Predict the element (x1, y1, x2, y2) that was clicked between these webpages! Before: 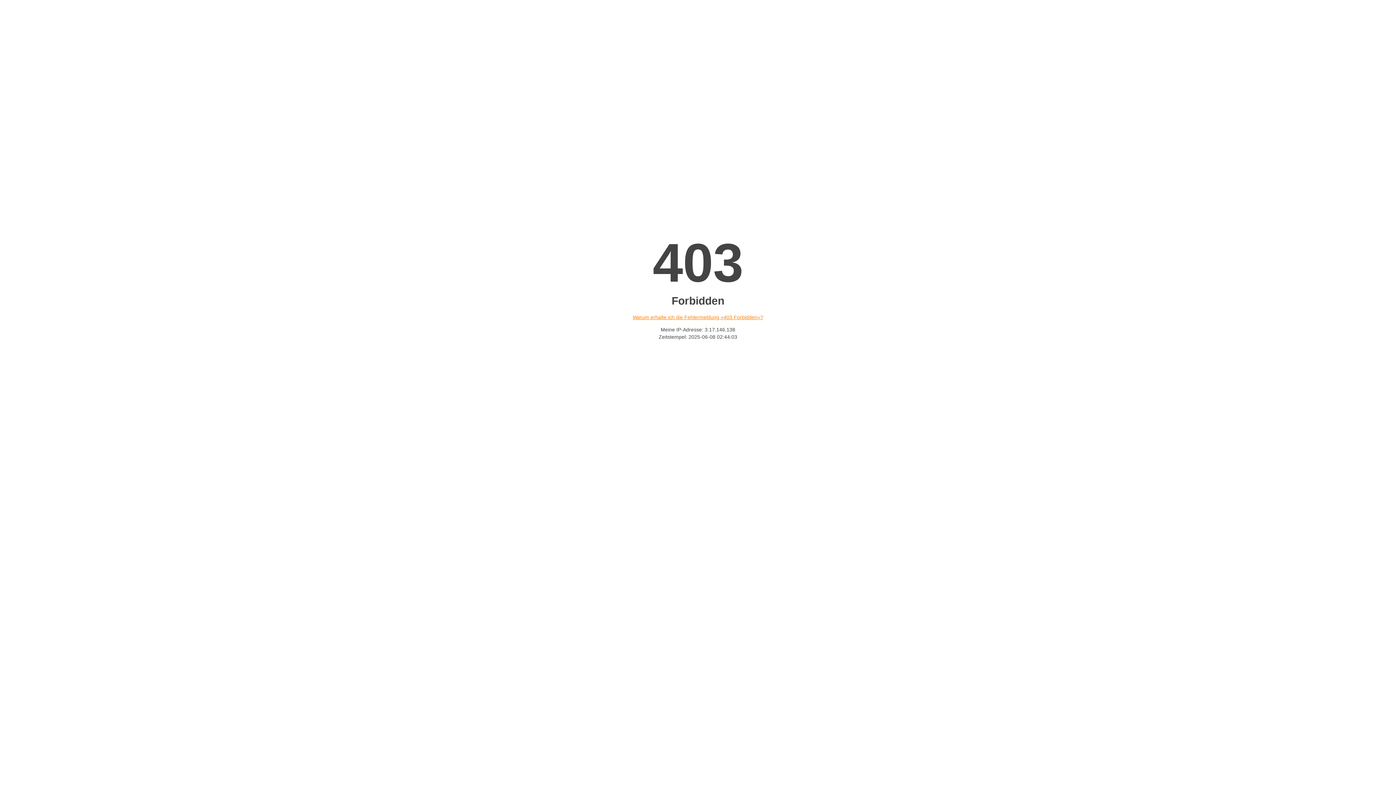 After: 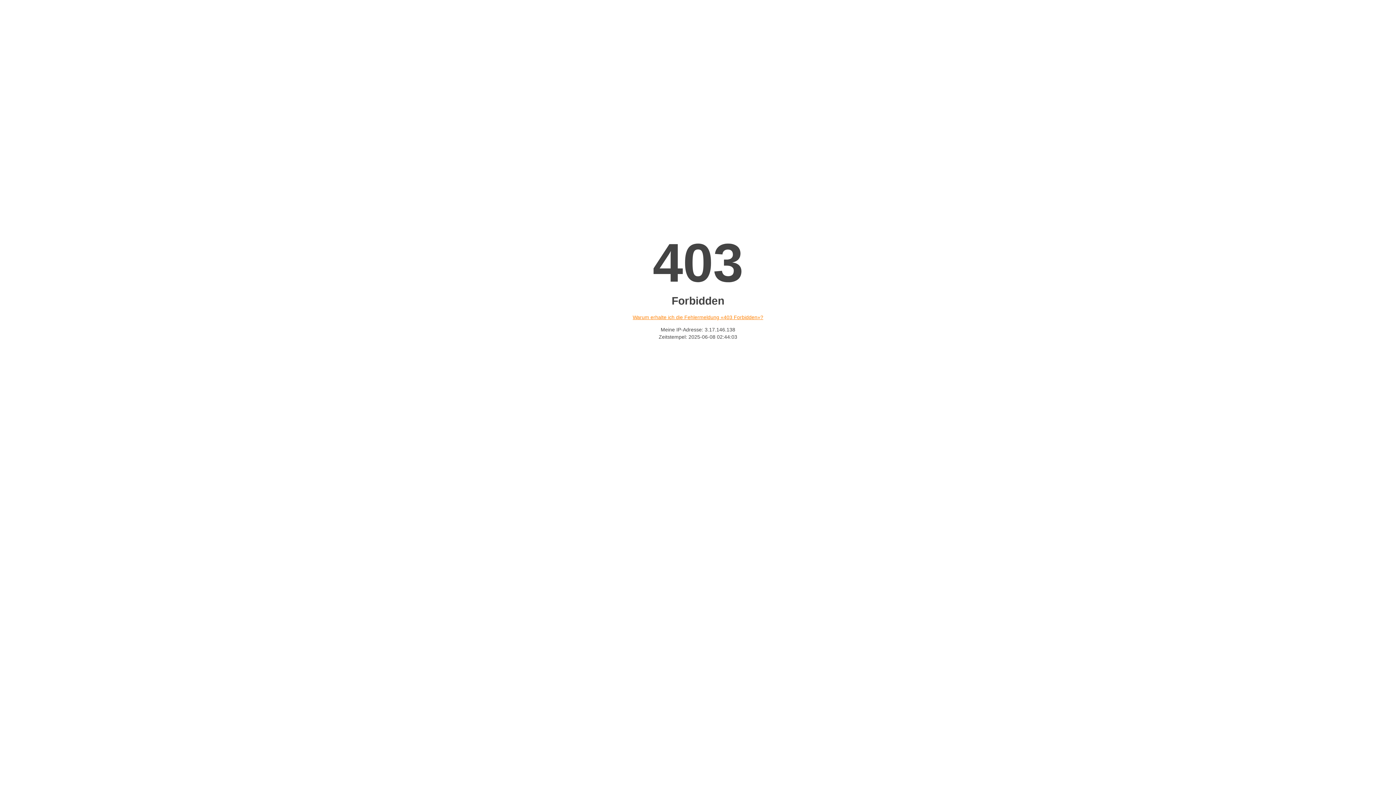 Action: label: Warum erhalte ich die Fehlermeldung «403 Forbidden»? bbox: (632, 314, 763, 320)